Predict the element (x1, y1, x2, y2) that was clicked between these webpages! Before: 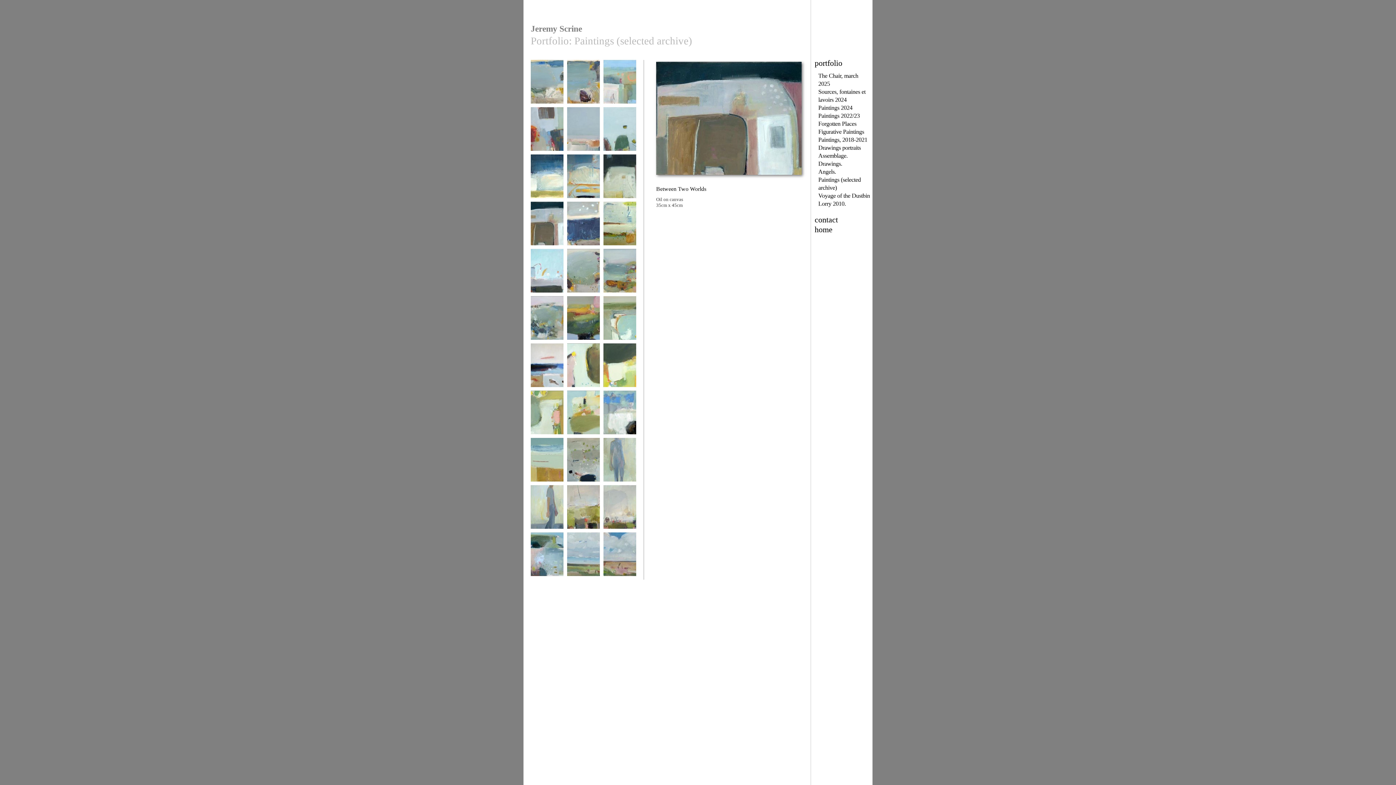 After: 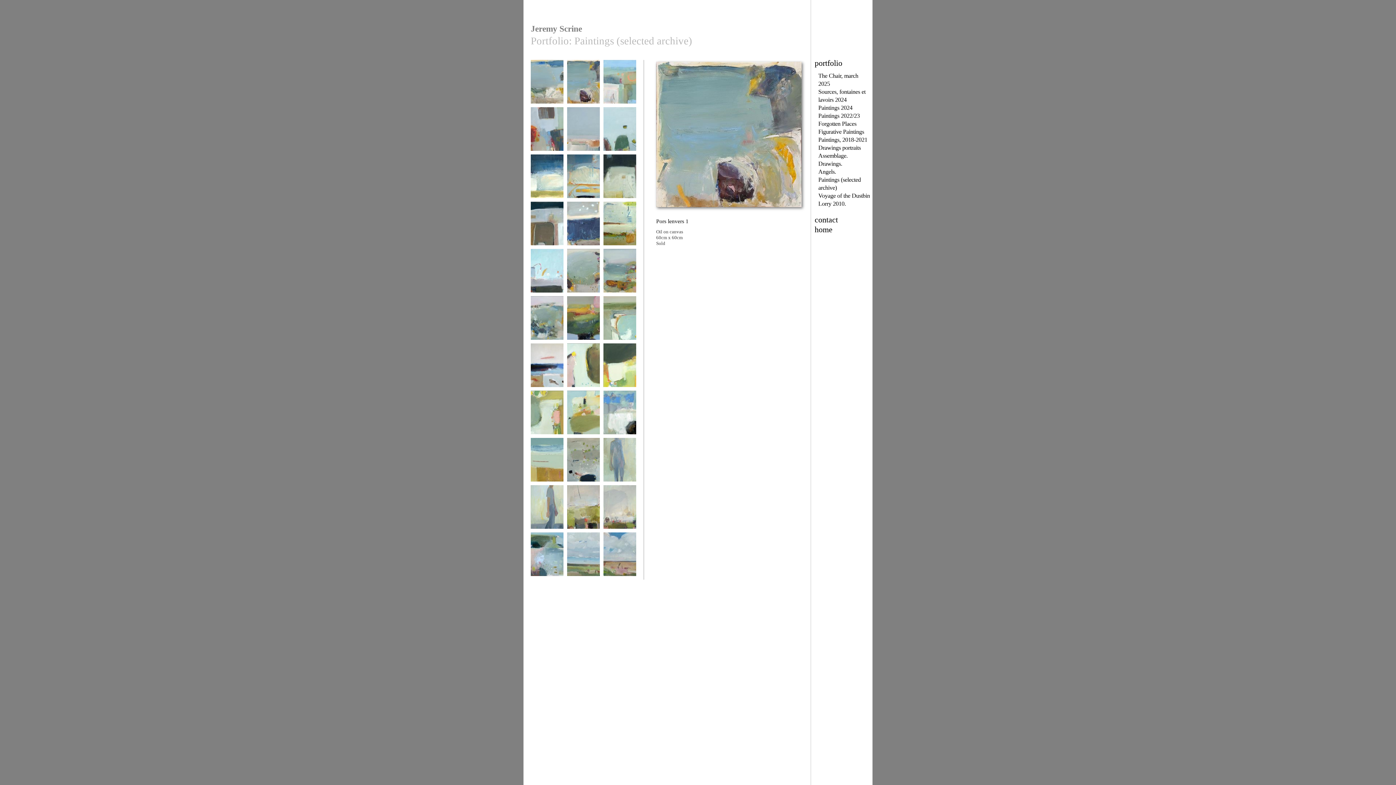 Action: bbox: (567, 60, 600, 110) label: Pors lenvers 1